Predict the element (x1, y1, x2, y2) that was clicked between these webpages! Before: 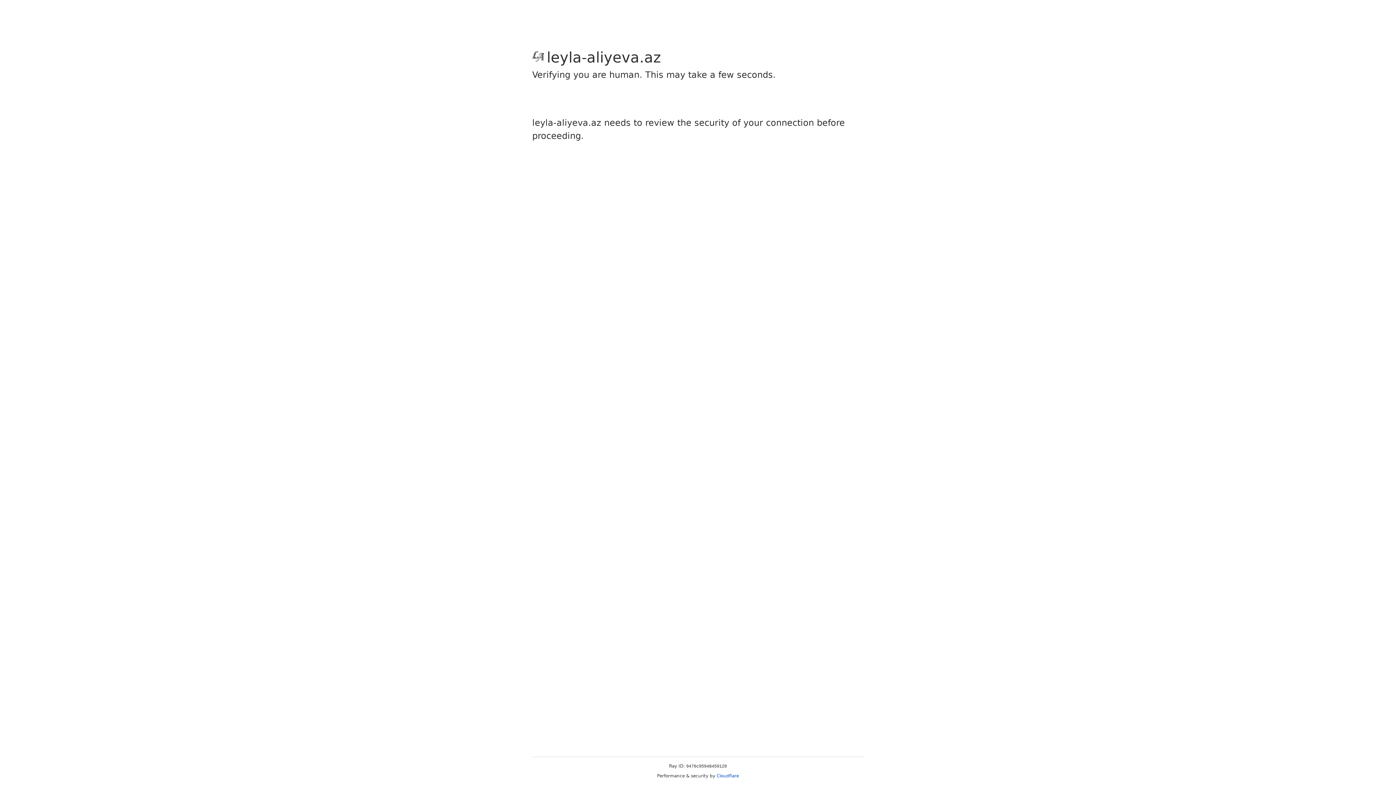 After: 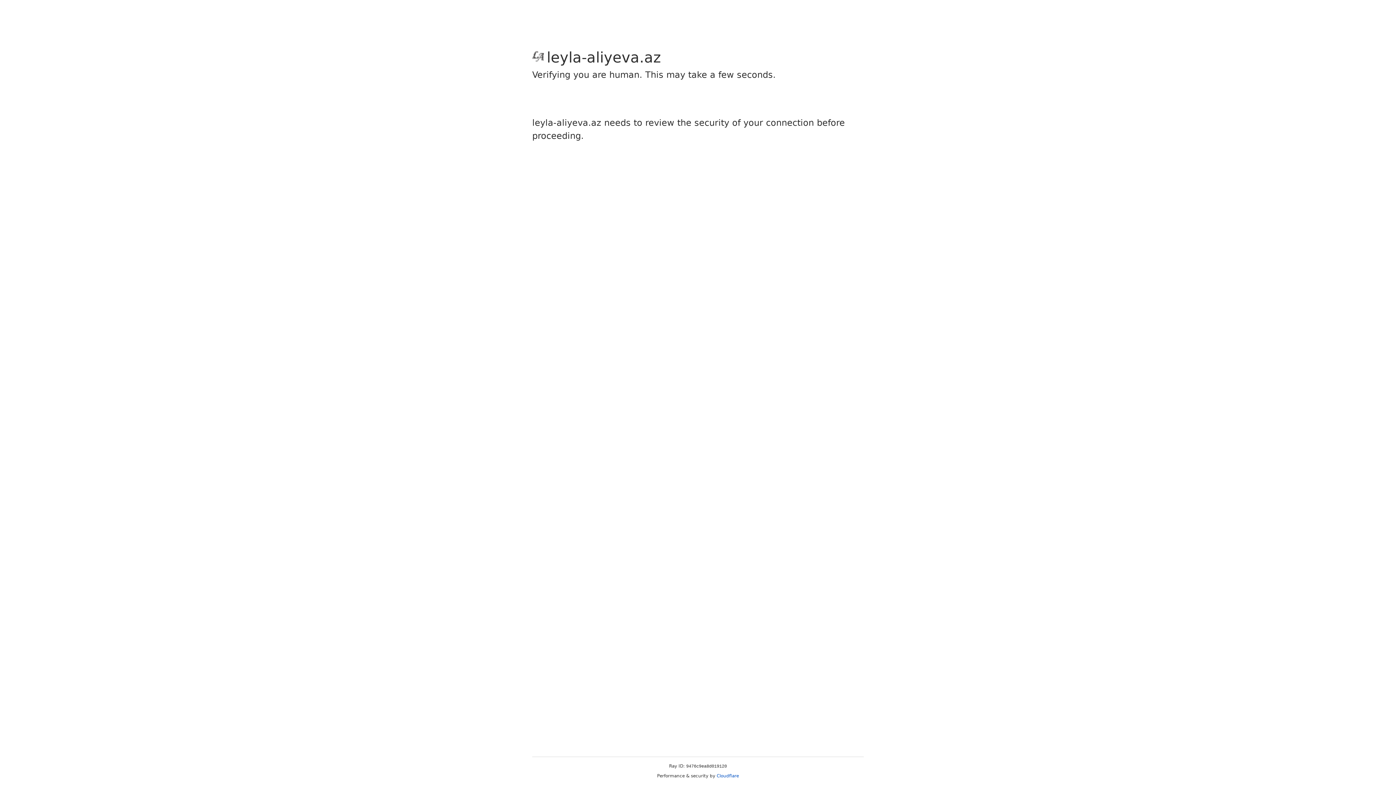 Action: label: Cloudflare bbox: (716, 773, 739, 778)